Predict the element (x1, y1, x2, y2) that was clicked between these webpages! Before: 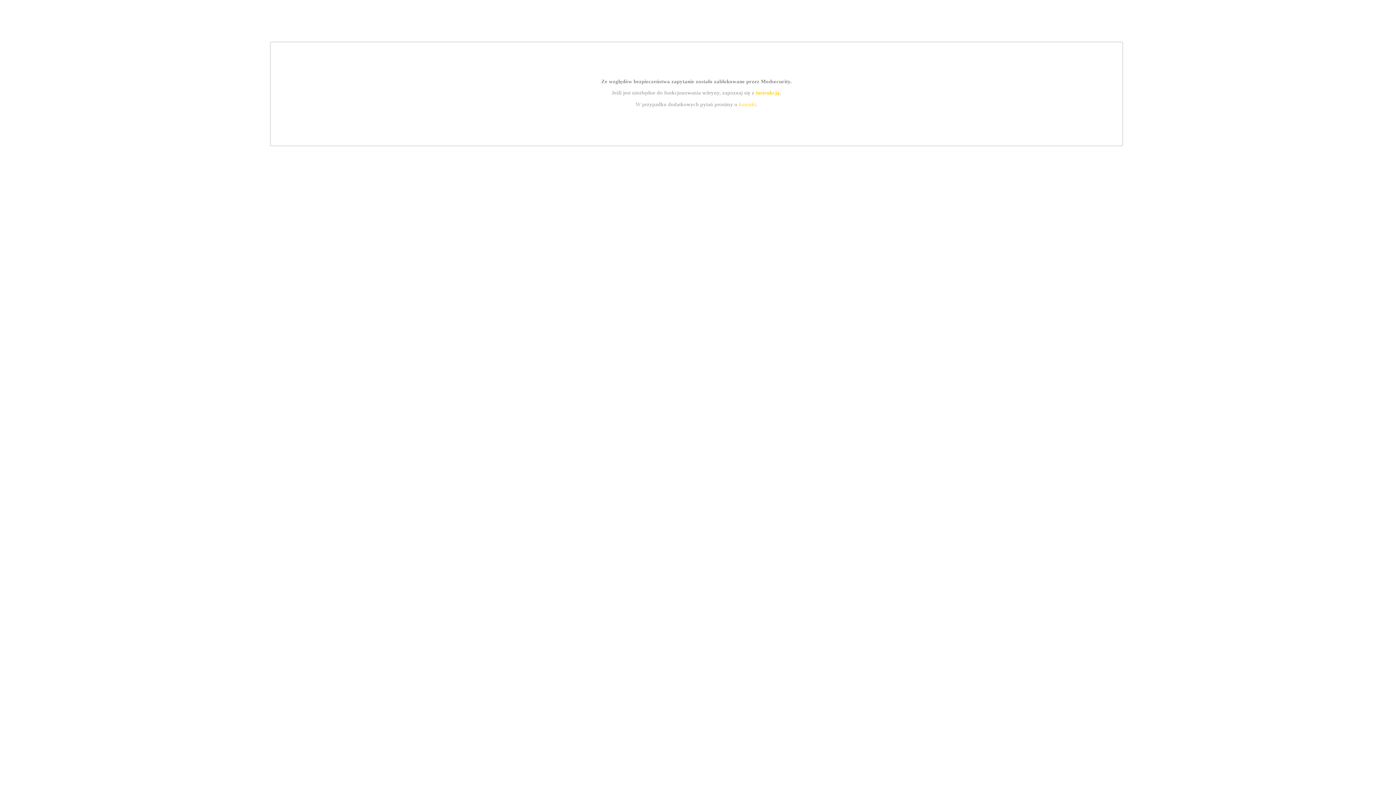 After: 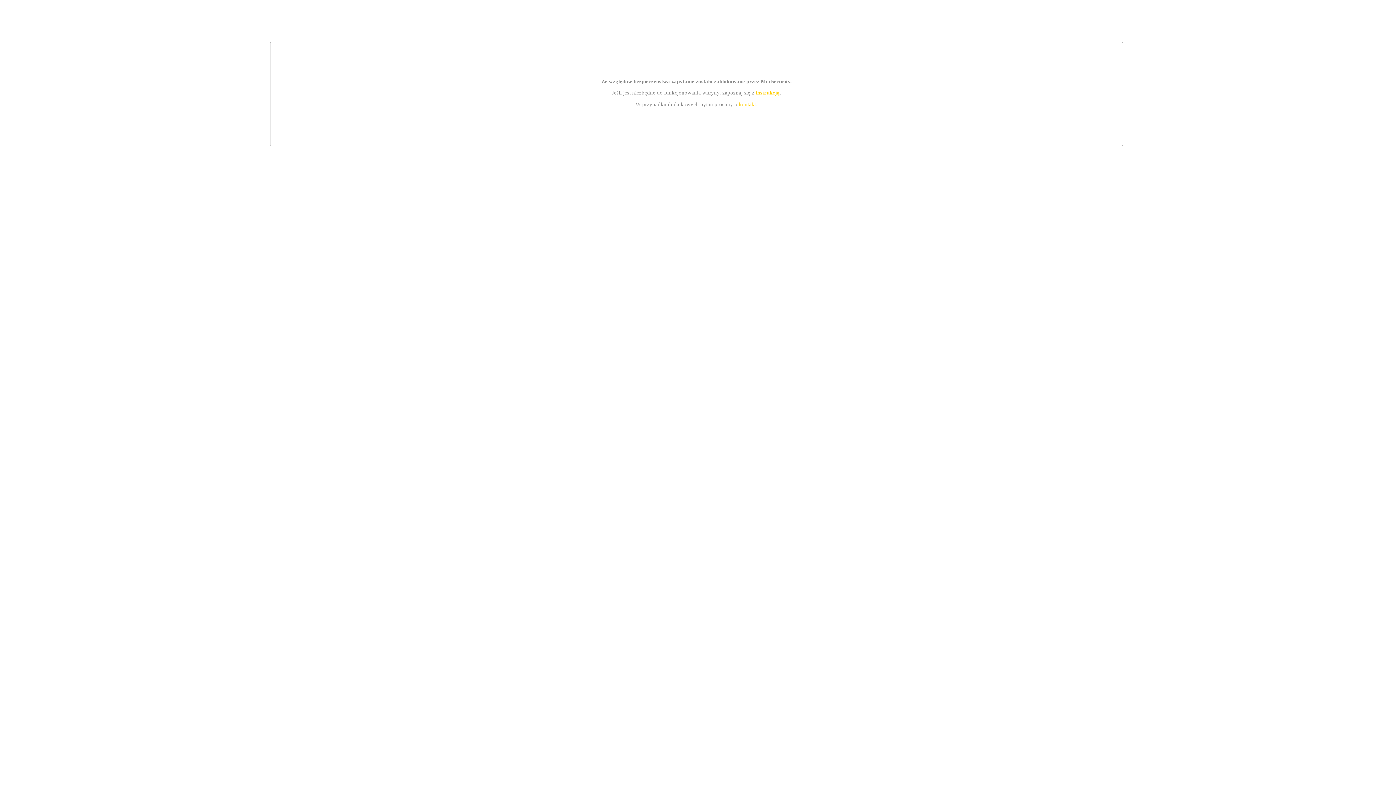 Action: label: instrukcją bbox: (755, 89, 779, 95)